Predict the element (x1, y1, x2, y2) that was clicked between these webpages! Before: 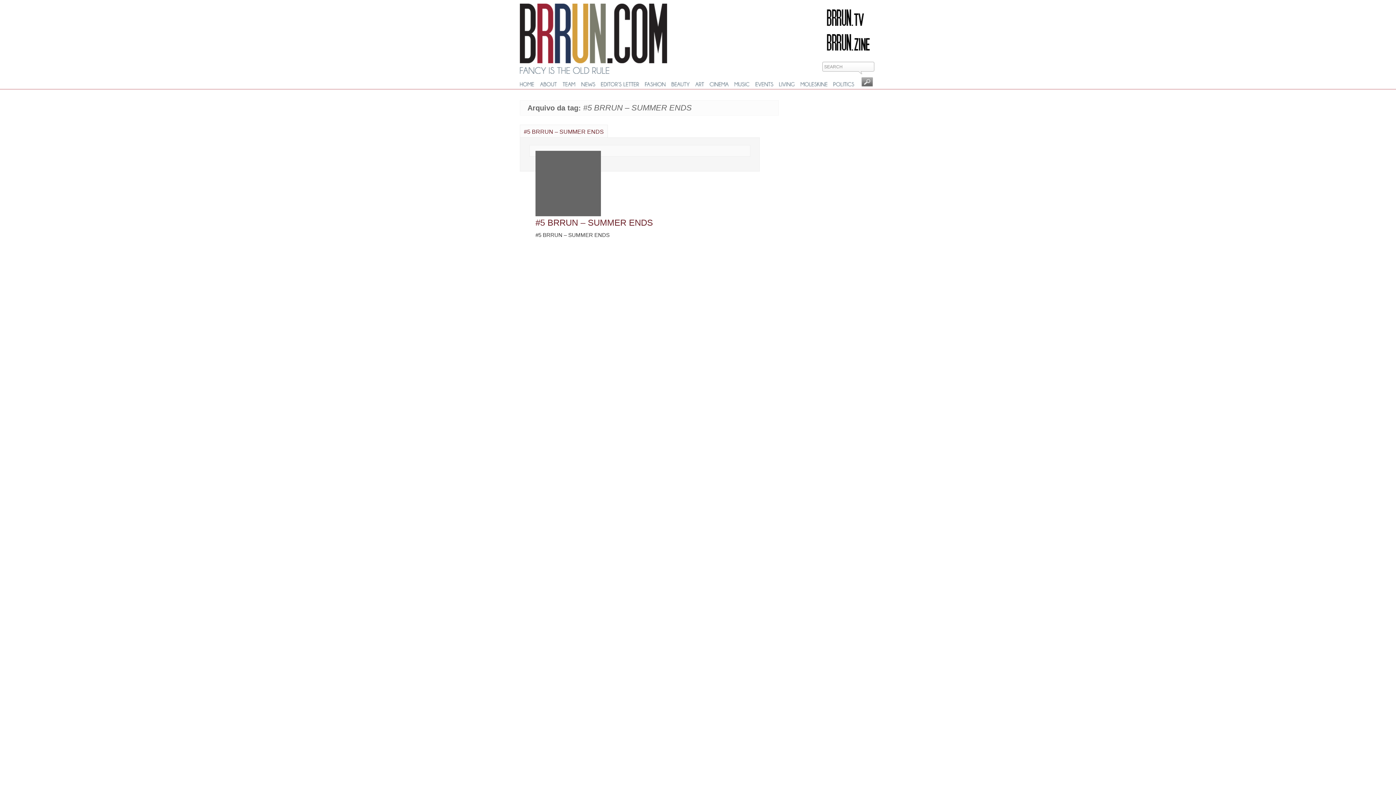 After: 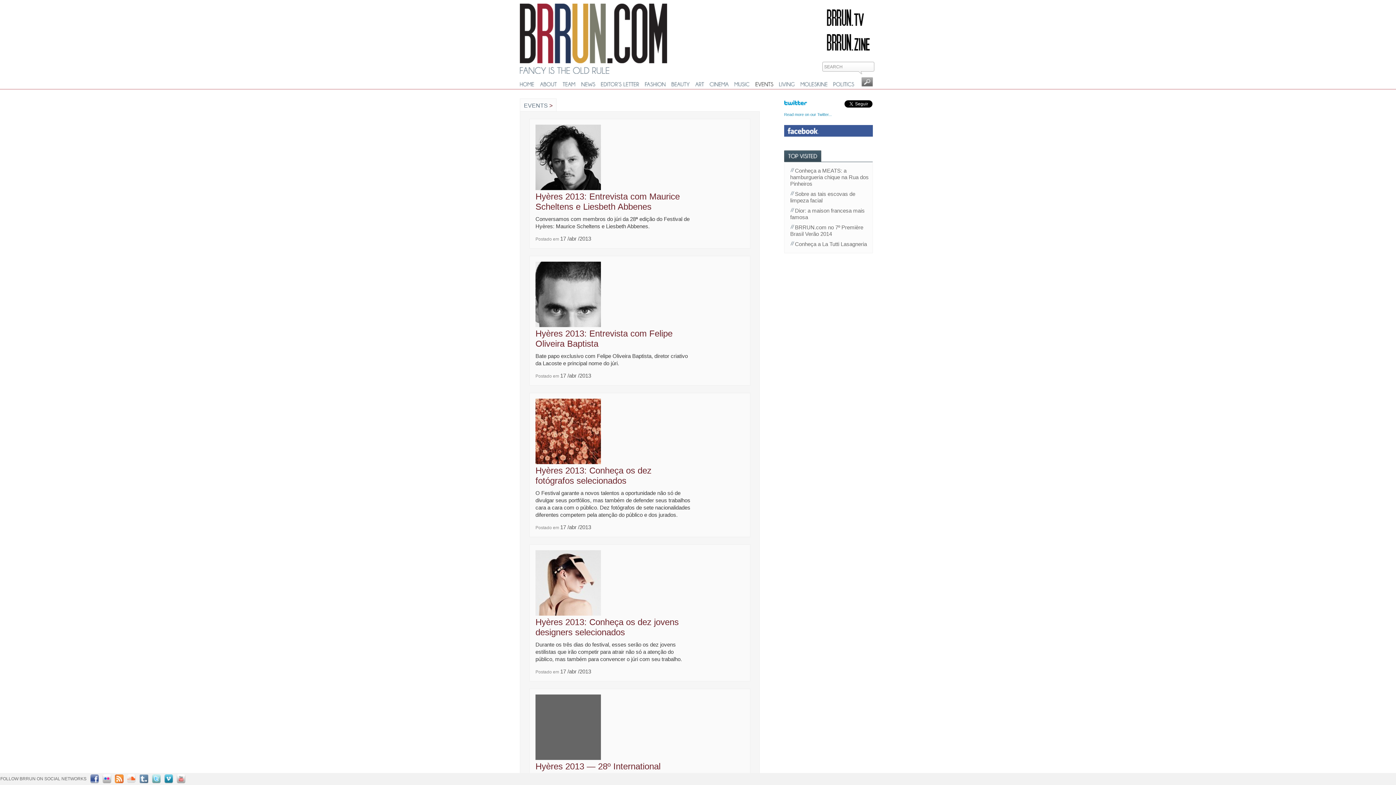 Action: label: EVENTS bbox: (755, 81, 773, 87)